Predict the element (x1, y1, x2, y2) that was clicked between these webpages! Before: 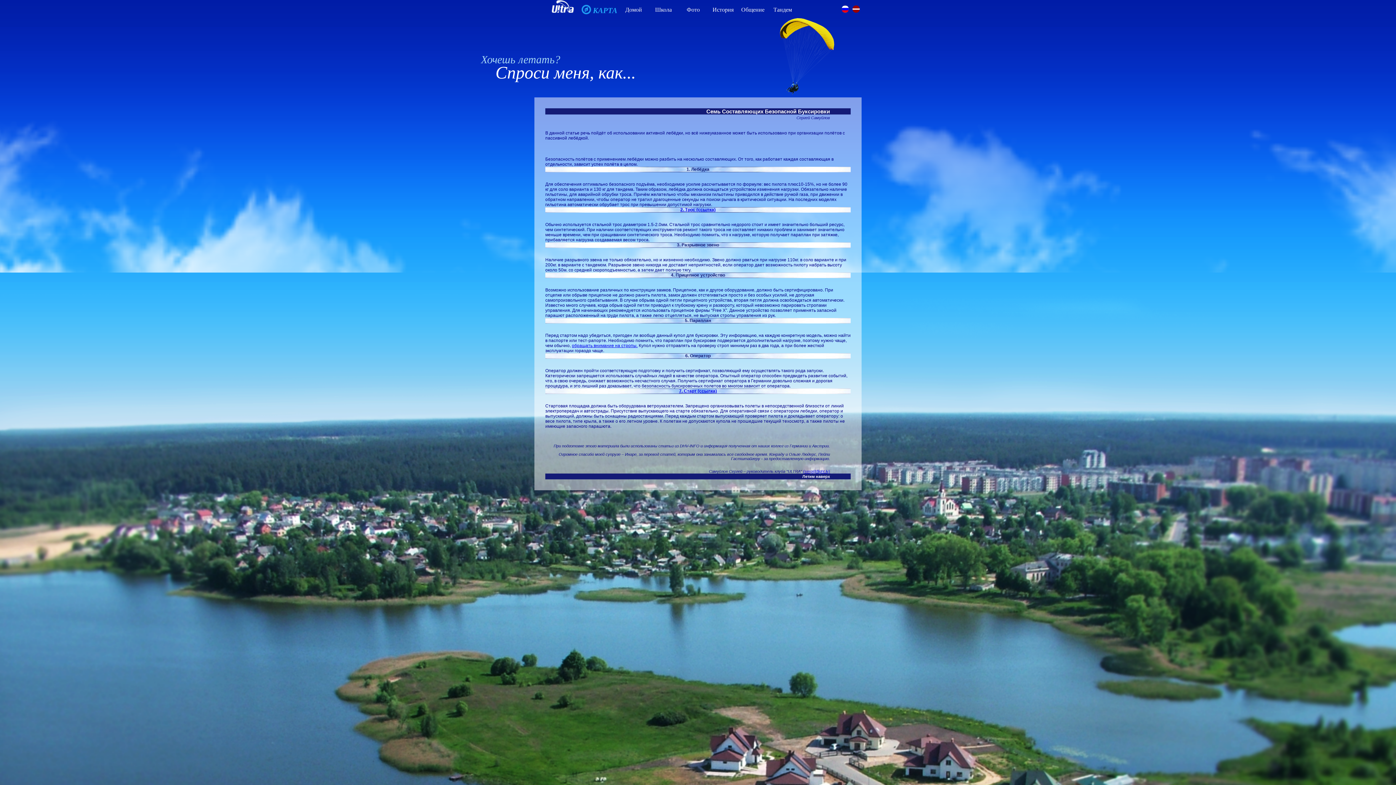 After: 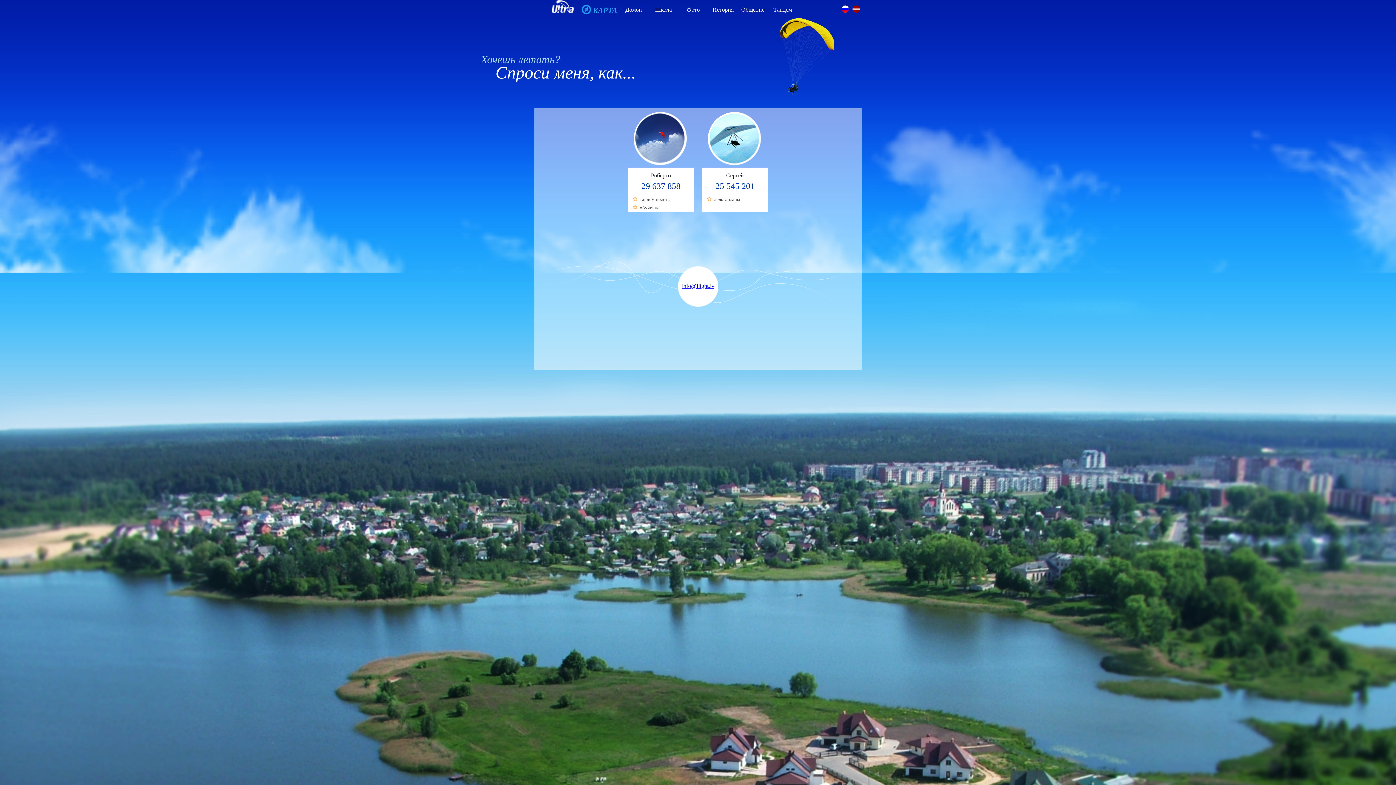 Action: bbox: (552, 0, 580, 13)